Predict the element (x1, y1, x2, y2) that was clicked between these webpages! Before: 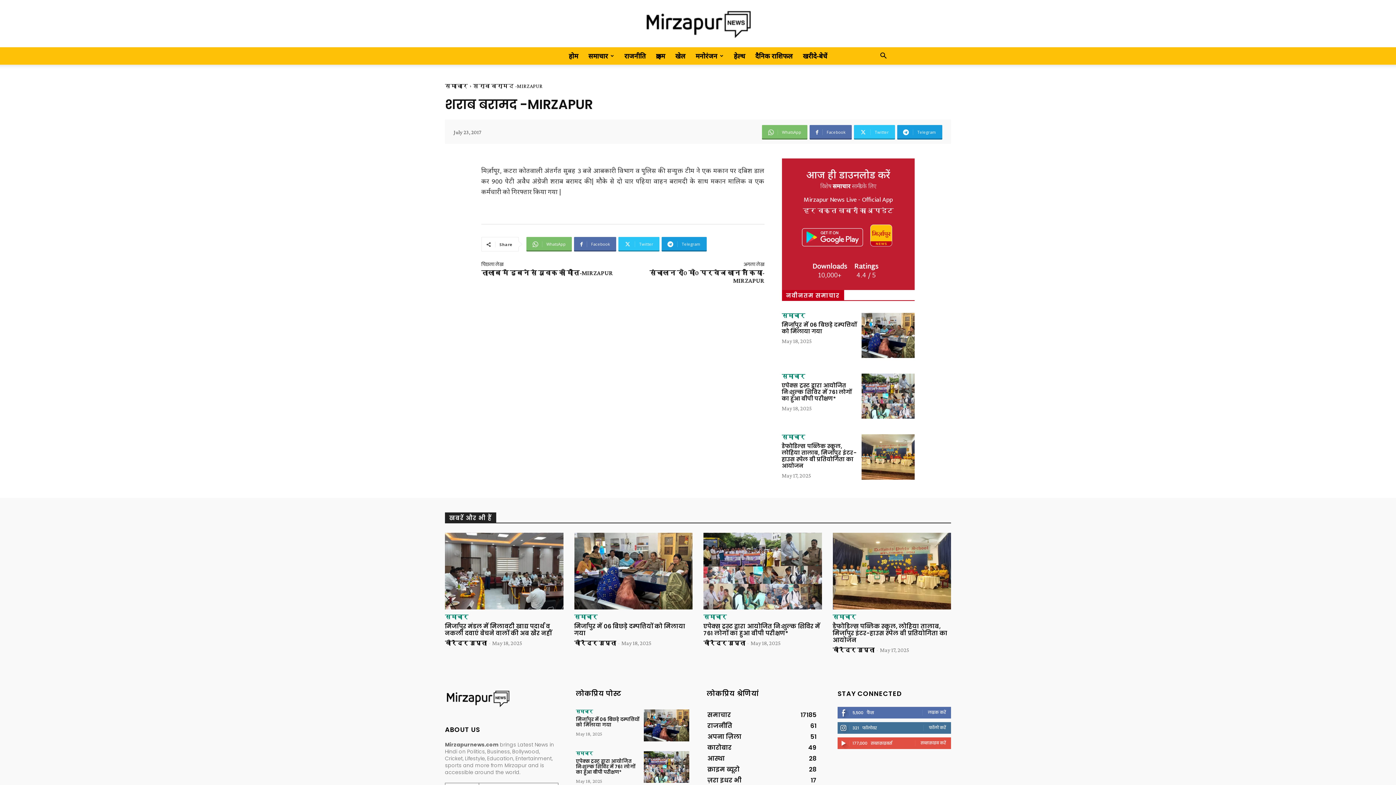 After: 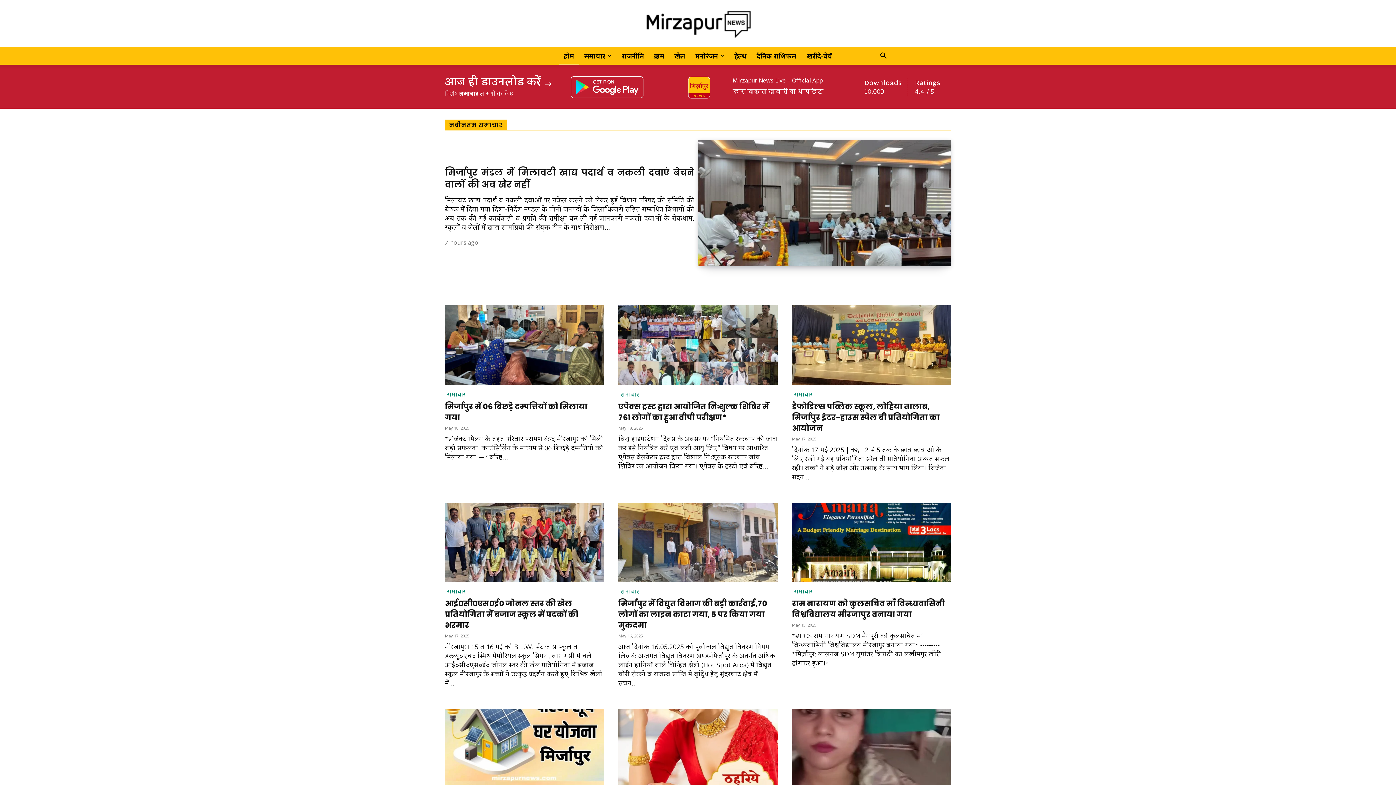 Action: bbox: (445, 690, 558, 707)